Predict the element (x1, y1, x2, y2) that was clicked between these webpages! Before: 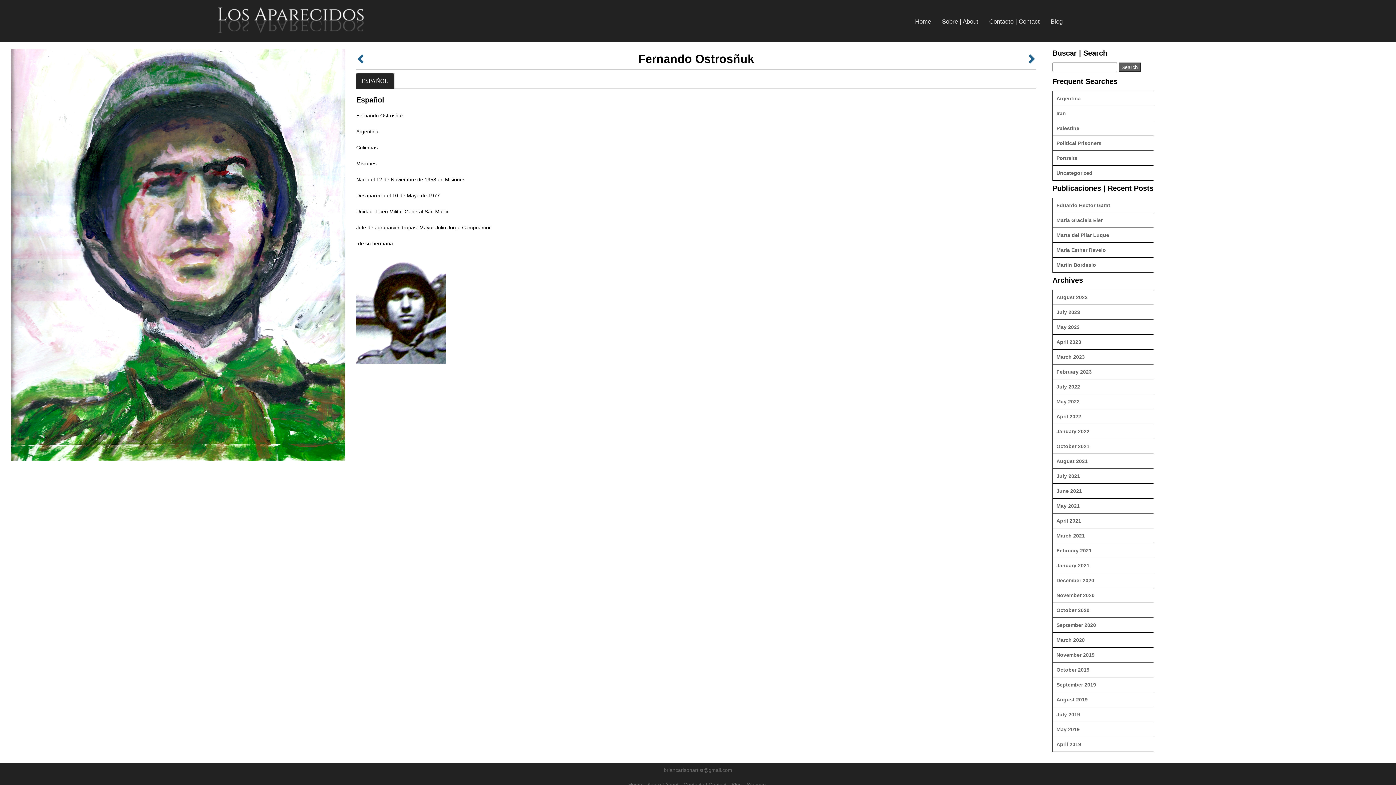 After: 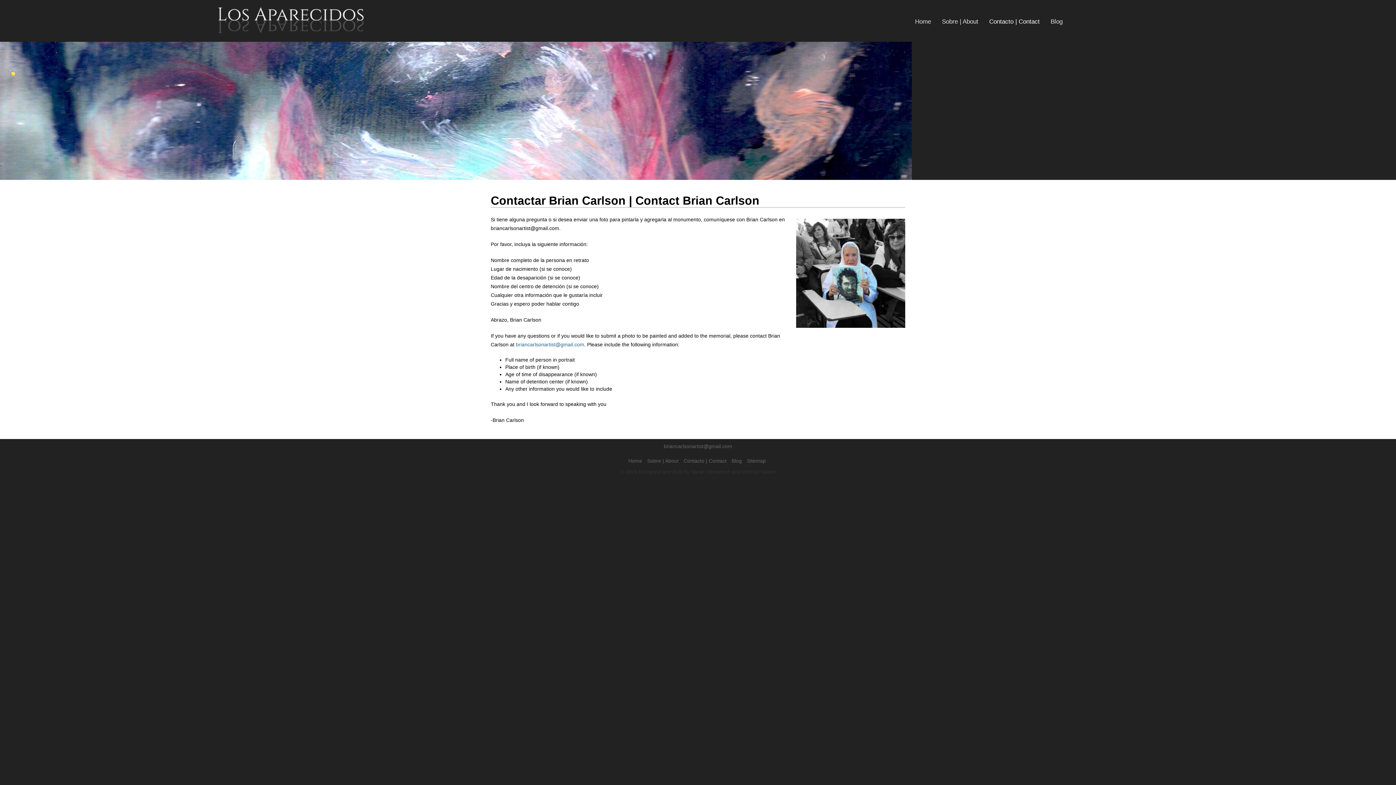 Action: bbox: (683, 782, 726, 788) label: Contacto | Contact